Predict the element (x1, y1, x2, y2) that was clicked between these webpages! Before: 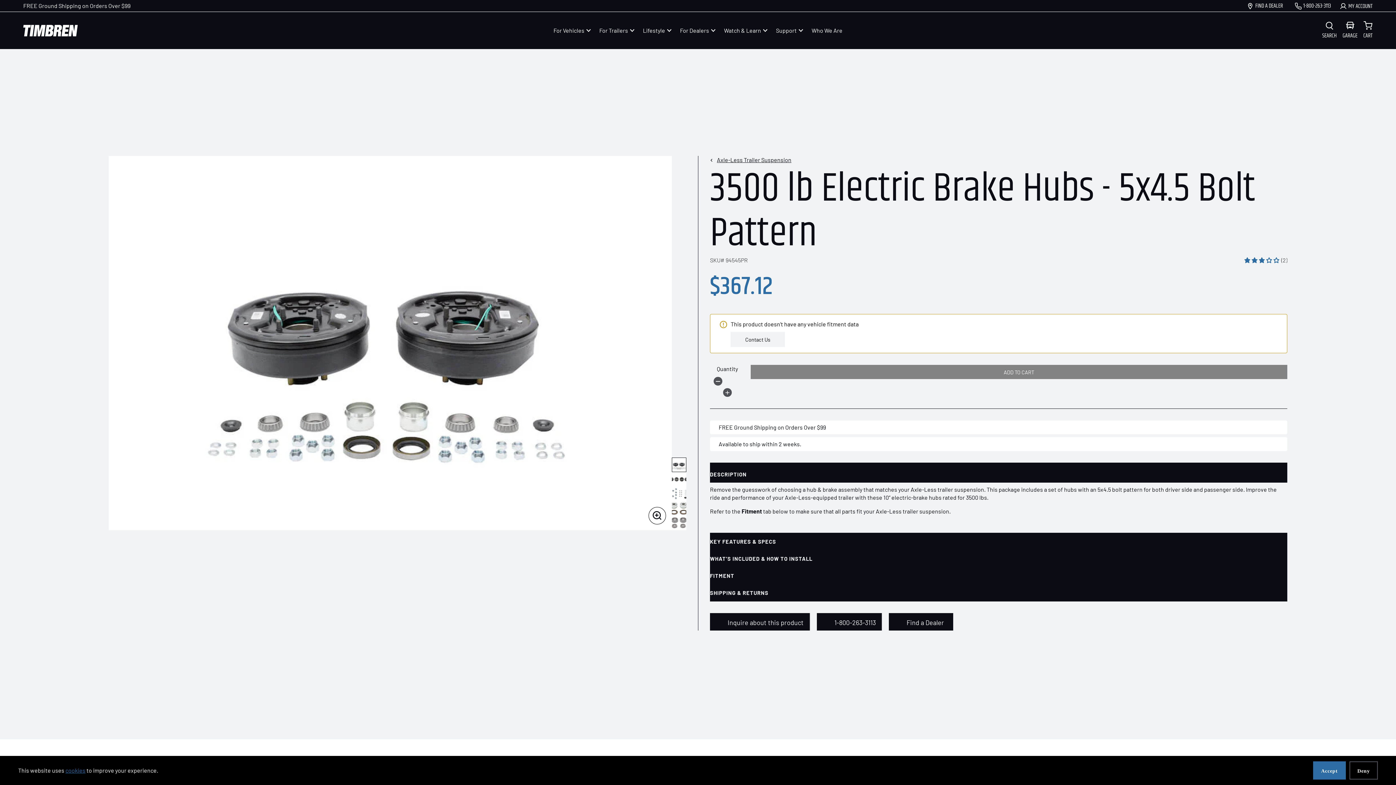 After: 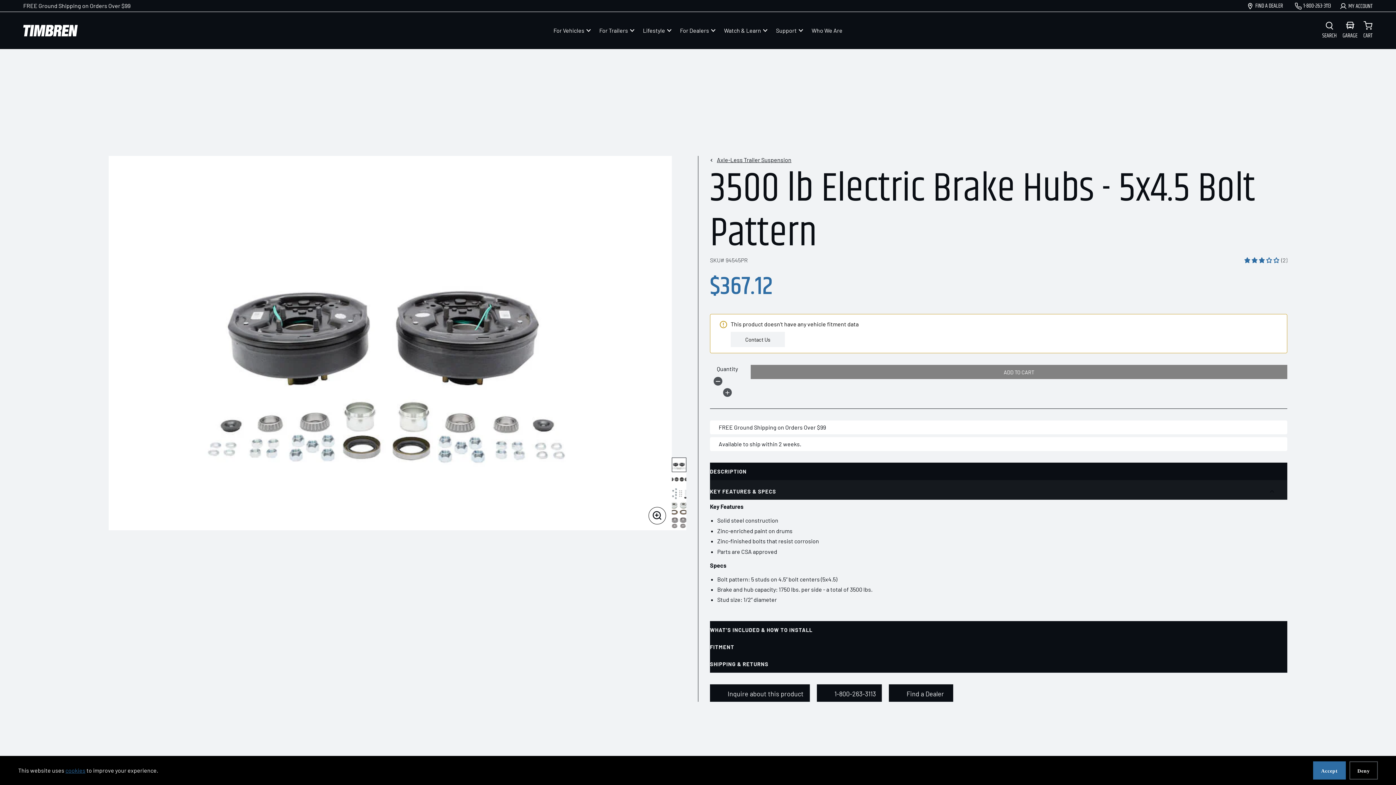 Action: bbox: (710, 533, 1287, 550) label: KEY FEATURES & SPECS